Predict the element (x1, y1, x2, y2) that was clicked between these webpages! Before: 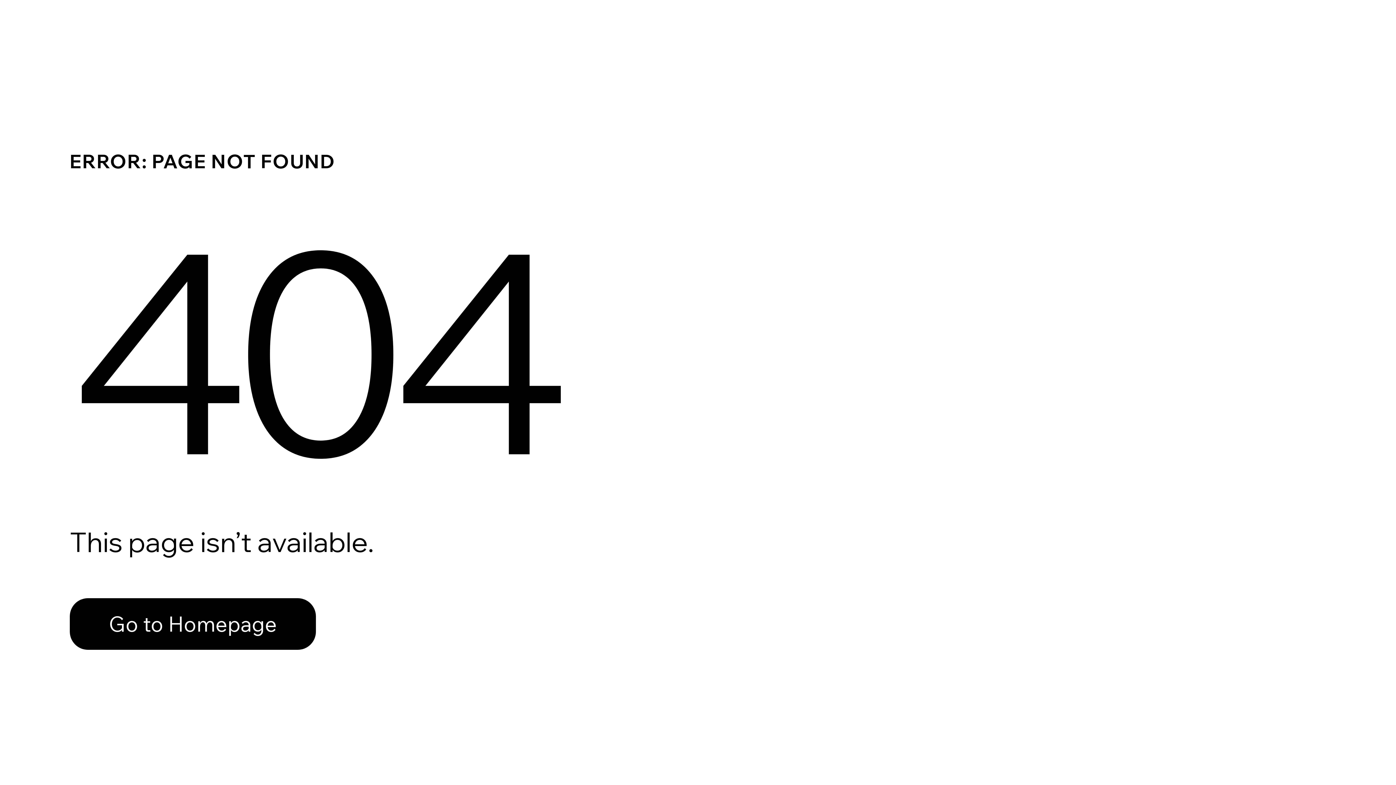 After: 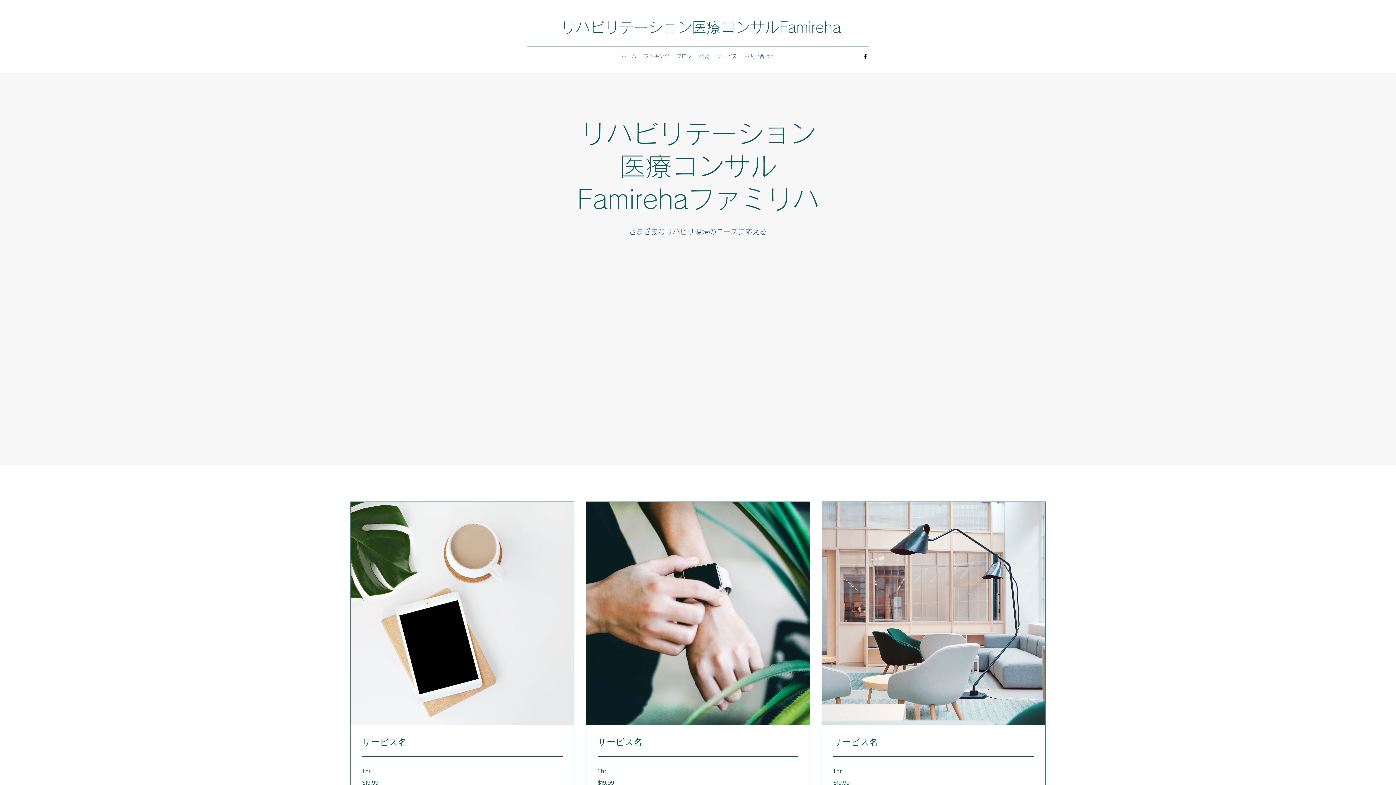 Action: bbox: (69, 582, 768, 659) label: Go to Homepage